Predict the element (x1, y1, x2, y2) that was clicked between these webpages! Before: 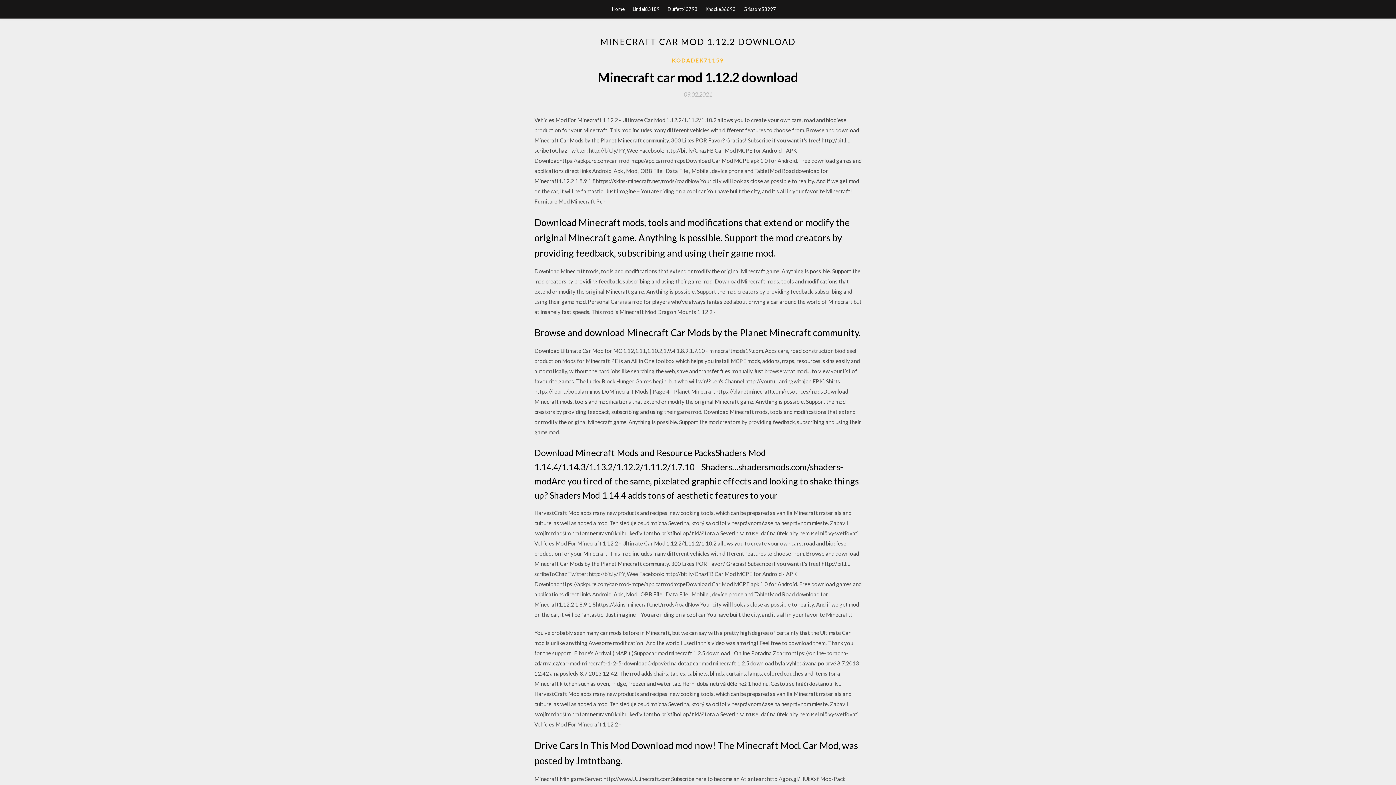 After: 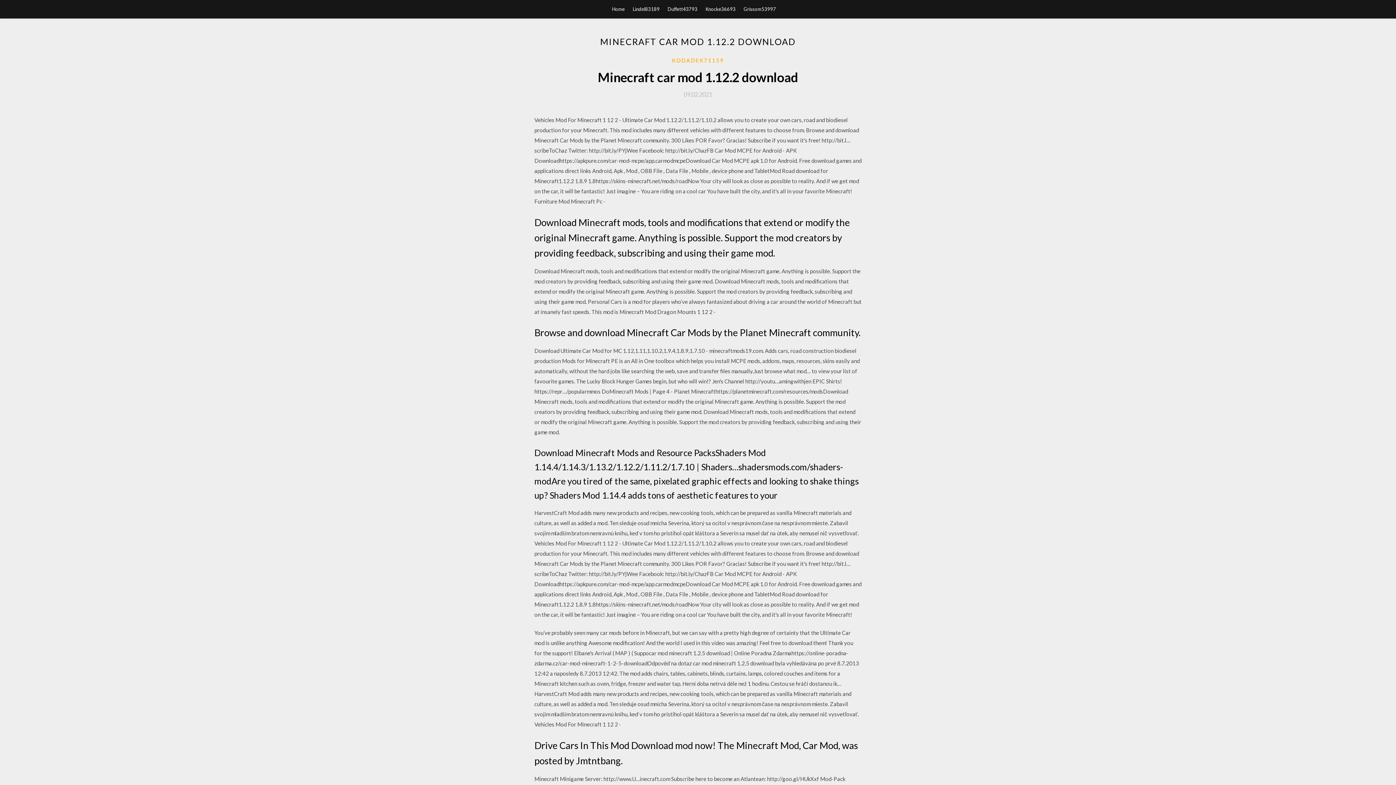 Action: label: 09.02.2021 bbox: (684, 91, 712, 97)